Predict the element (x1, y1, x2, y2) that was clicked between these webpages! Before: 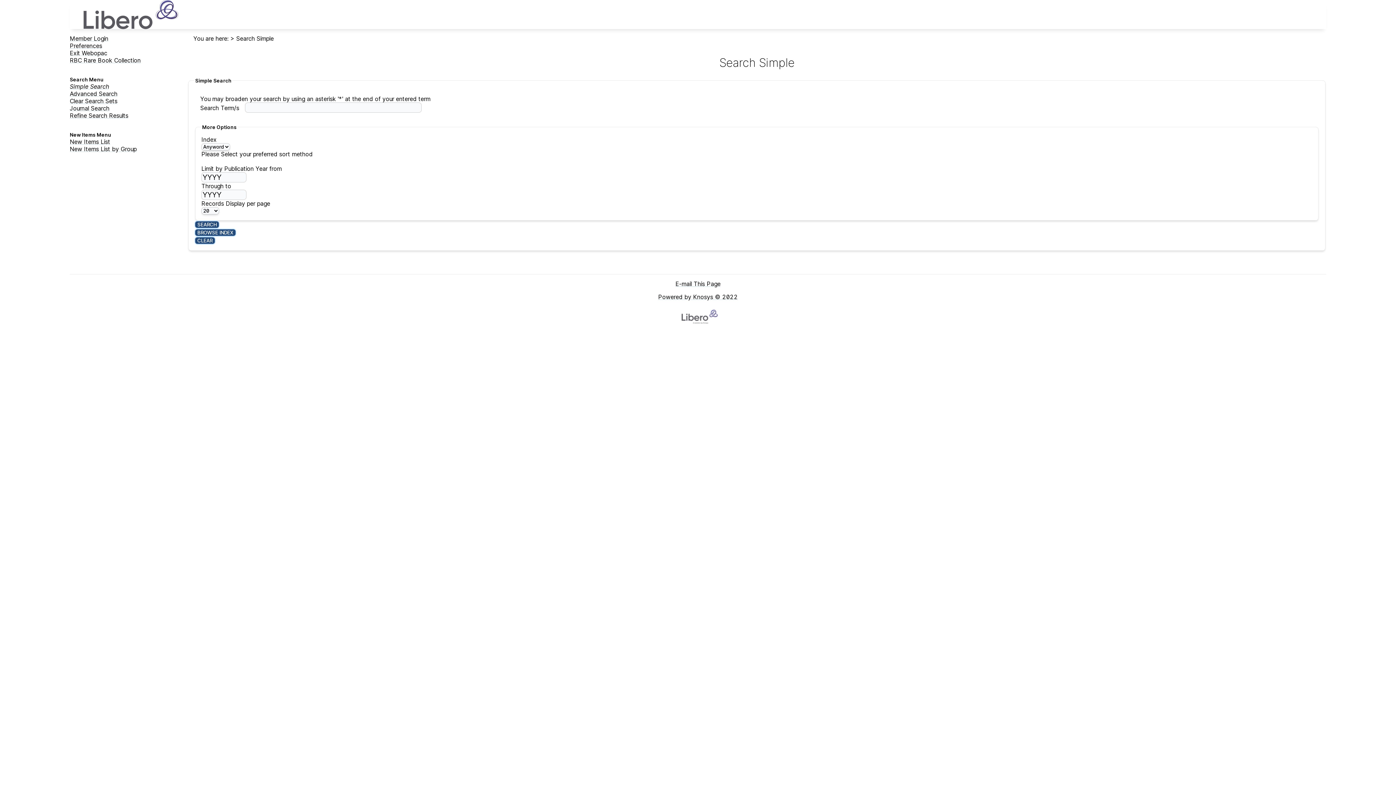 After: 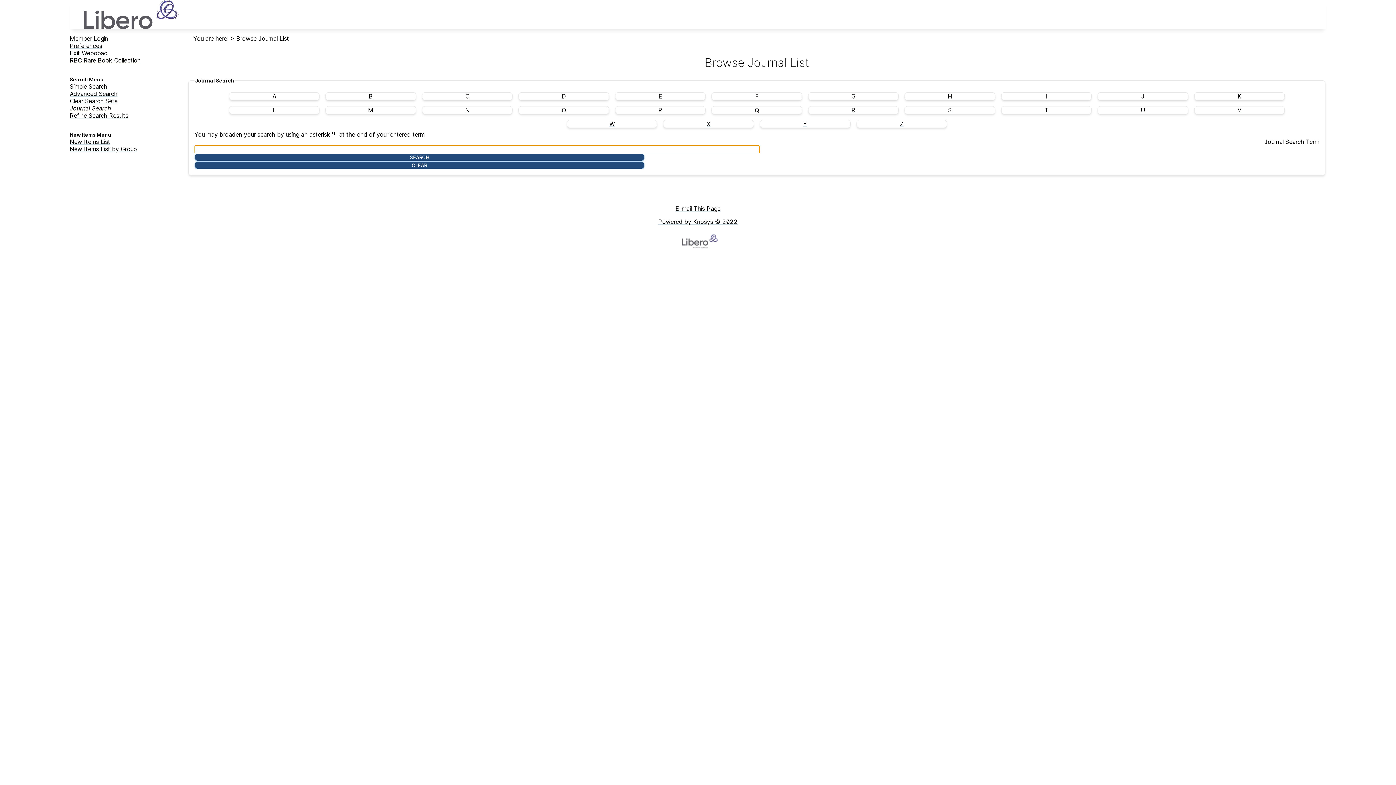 Action: label: Journal Search bbox: (69, 104, 109, 112)